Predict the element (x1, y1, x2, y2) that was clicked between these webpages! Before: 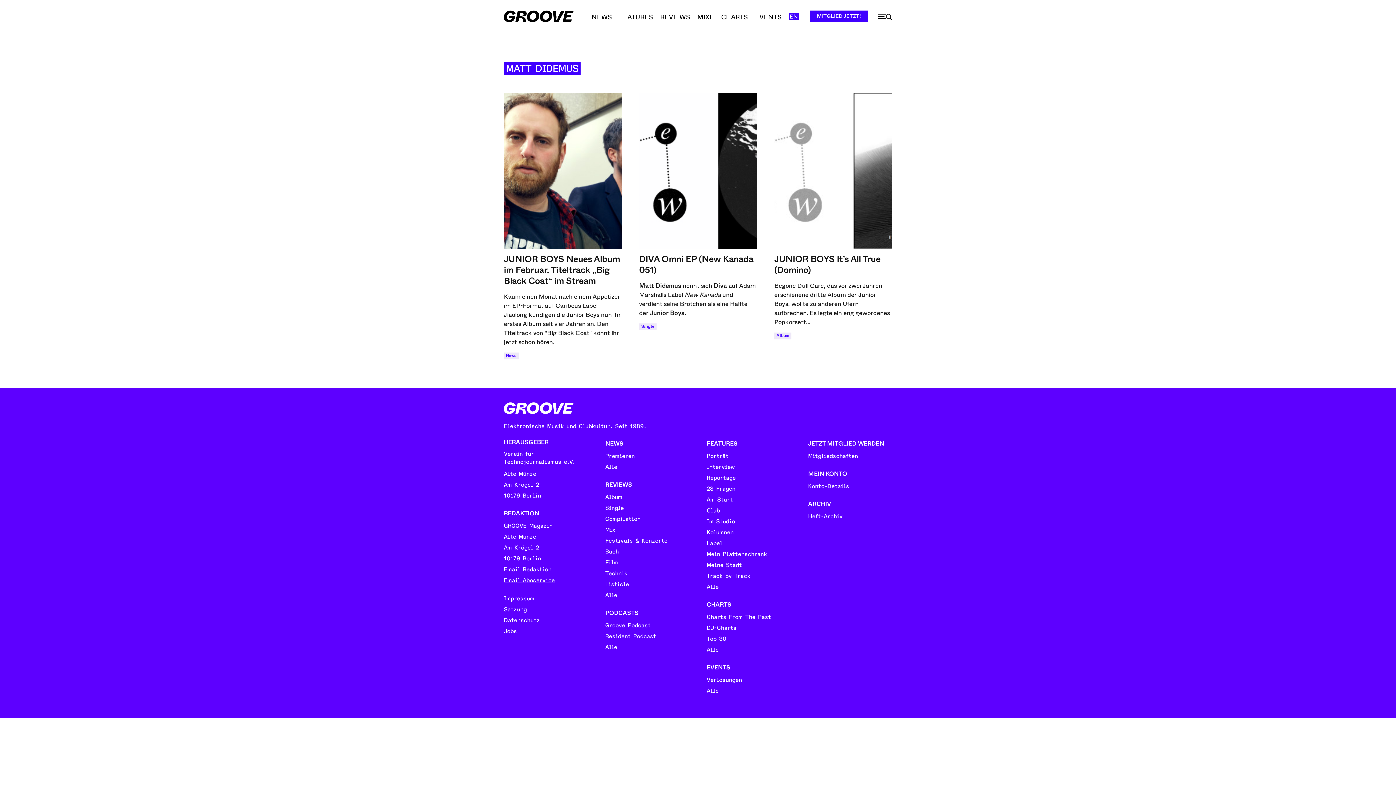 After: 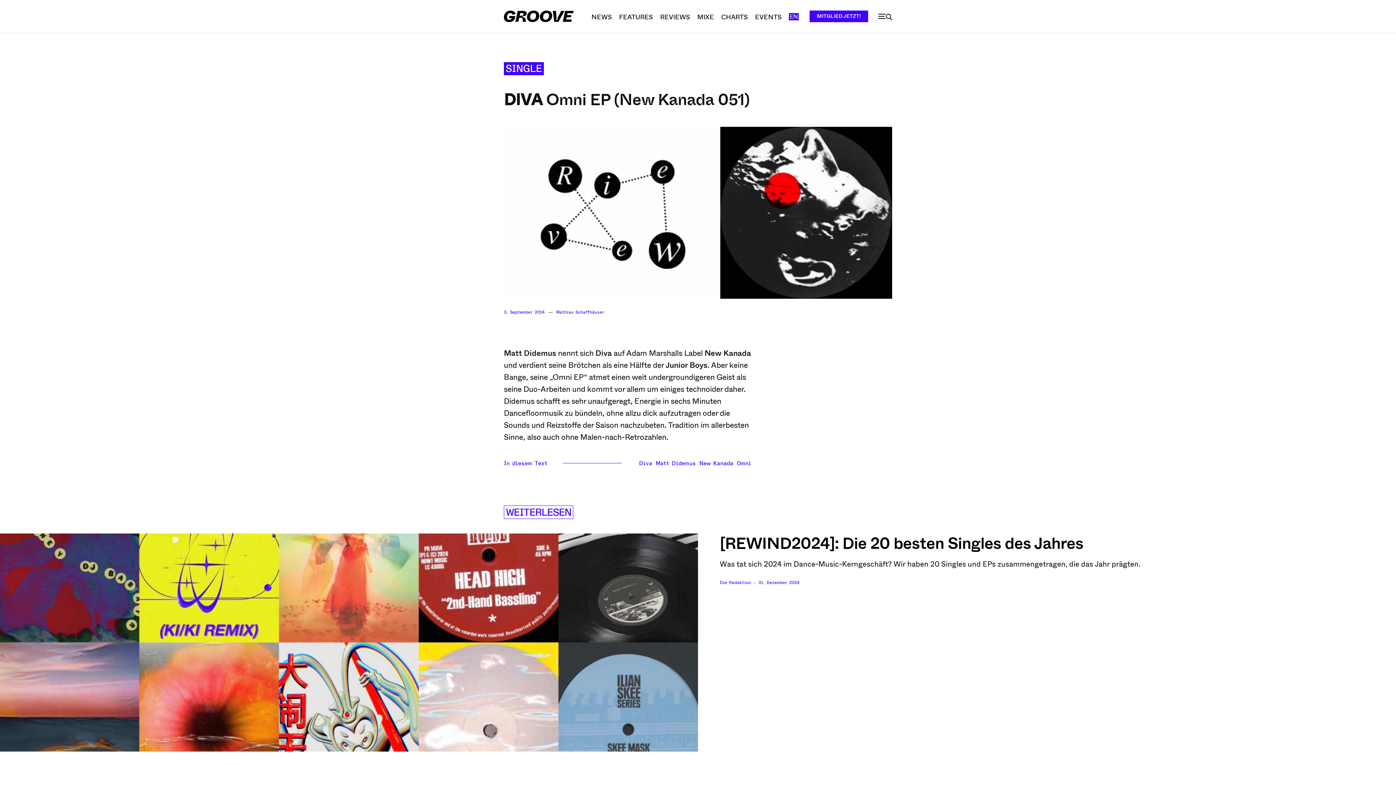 Action: bbox: (639, 253, 753, 276) label: DIVA Omni EP (New Kanada 051)